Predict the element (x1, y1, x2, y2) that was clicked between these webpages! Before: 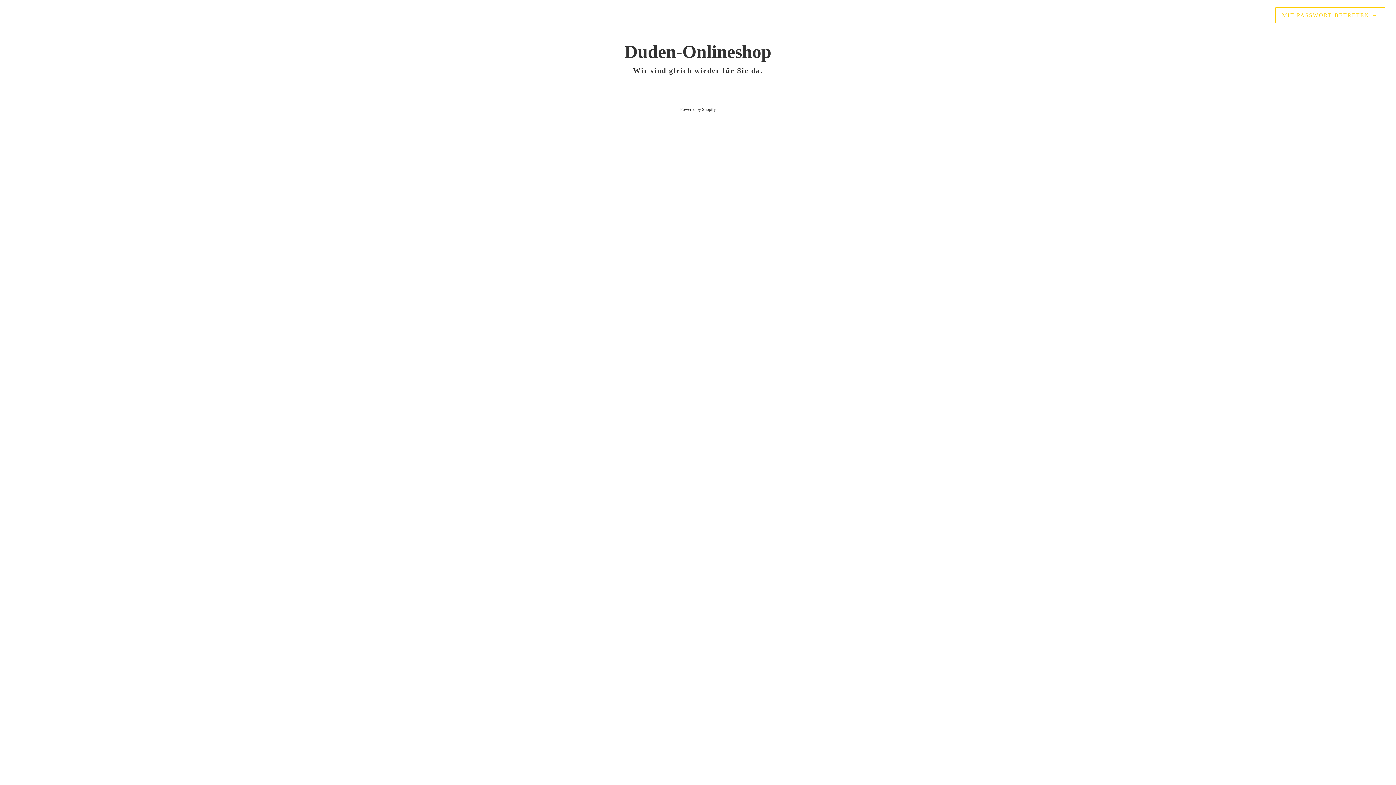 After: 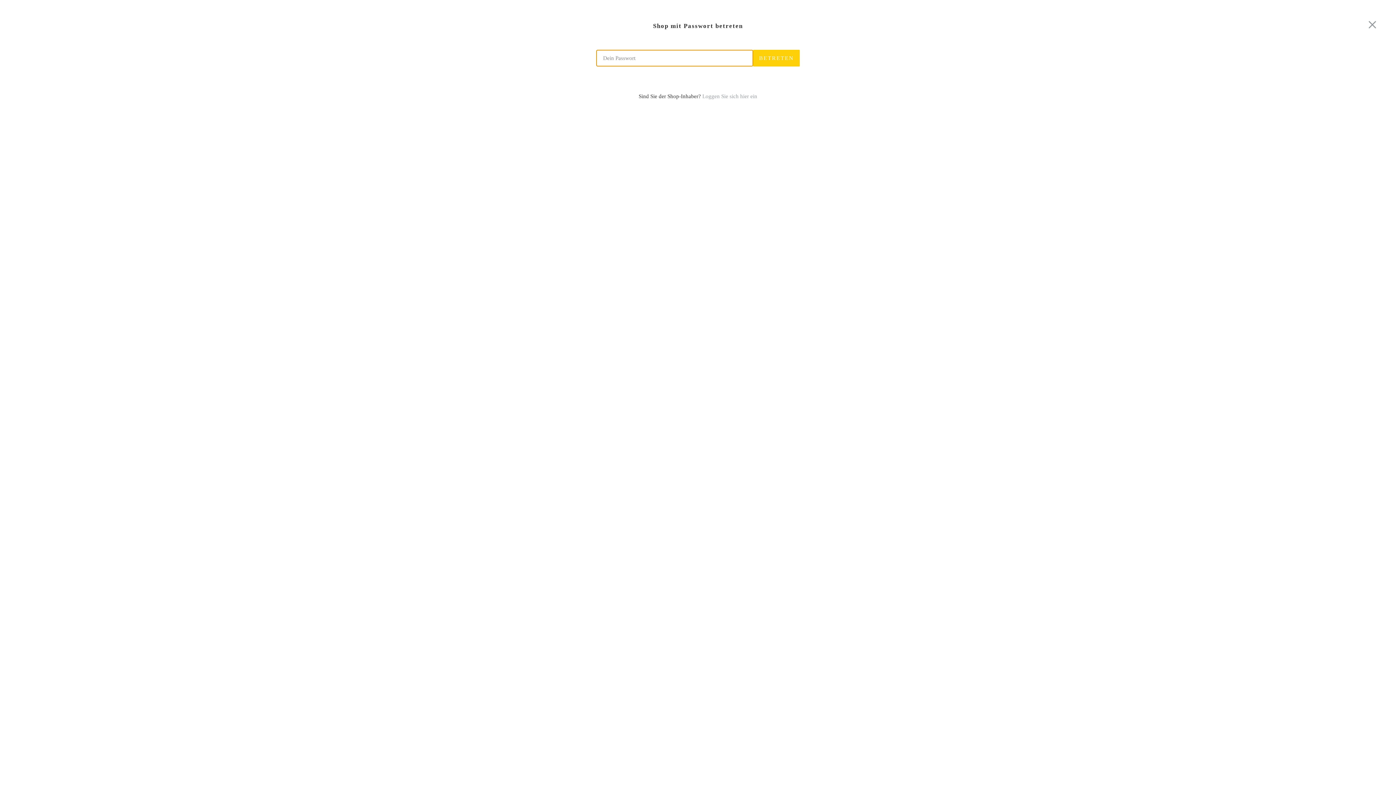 Action: bbox: (1275, 7, 1385, 23) label: MIT PASSWORT BETRETEN →